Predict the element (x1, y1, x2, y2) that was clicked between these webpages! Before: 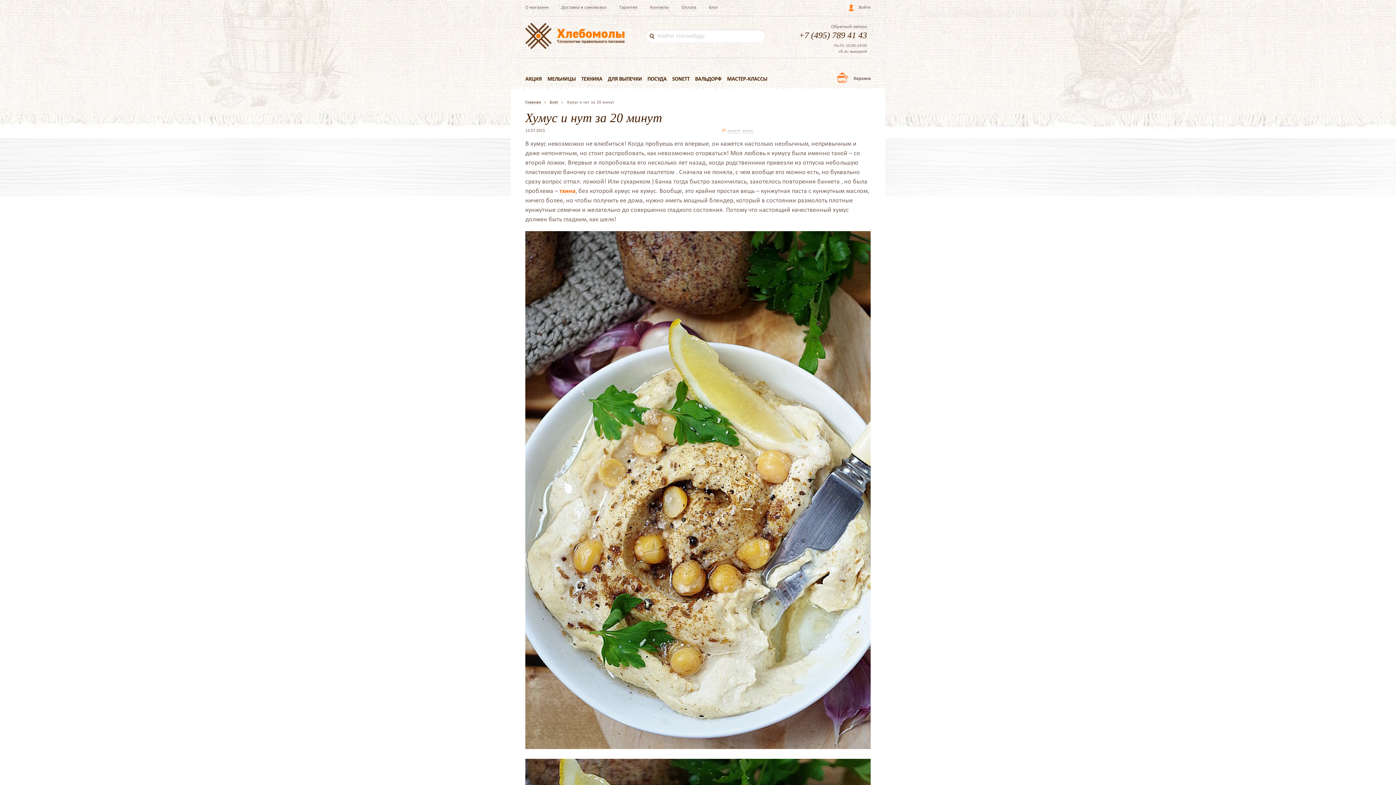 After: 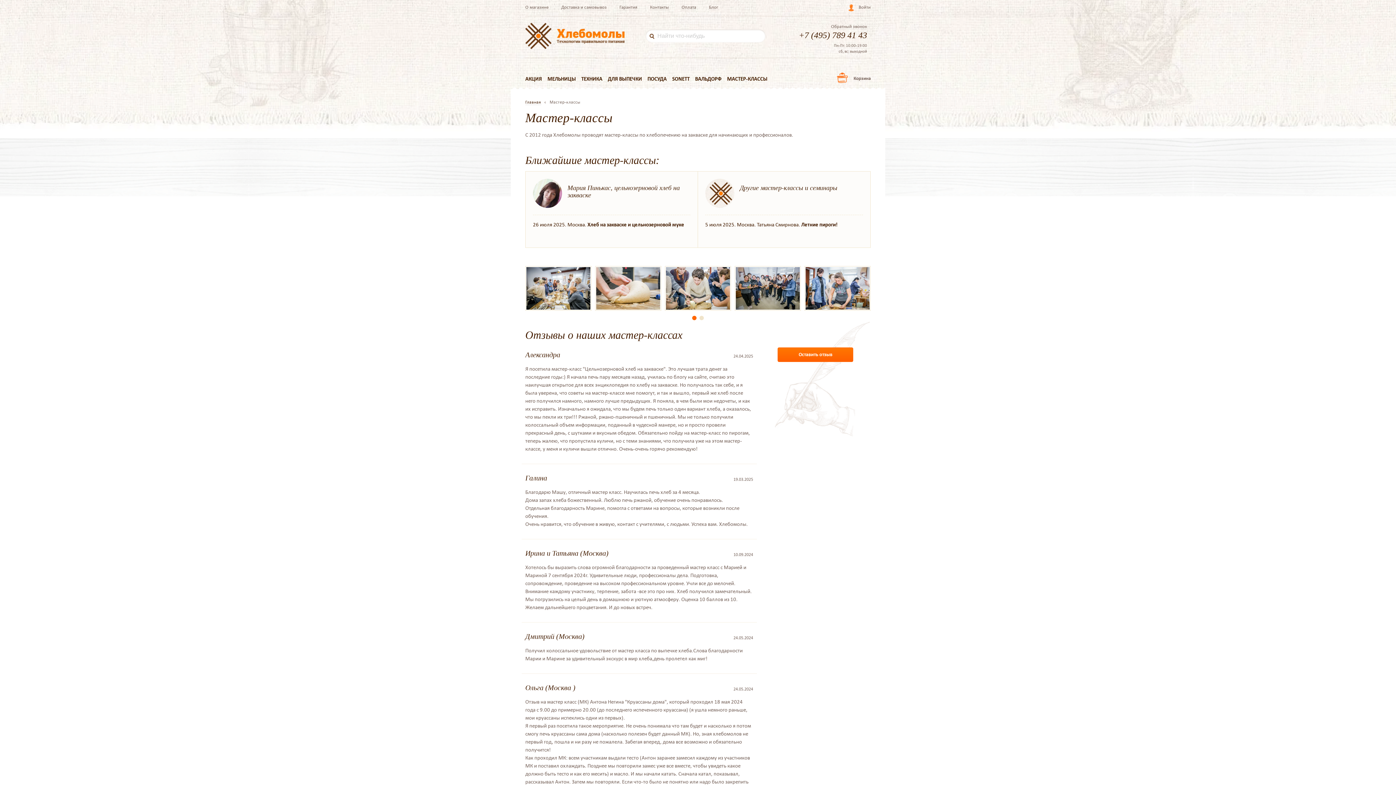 Action: label: МАСТЕР-КЛАССЫ bbox: (727, 75, 767, 82)